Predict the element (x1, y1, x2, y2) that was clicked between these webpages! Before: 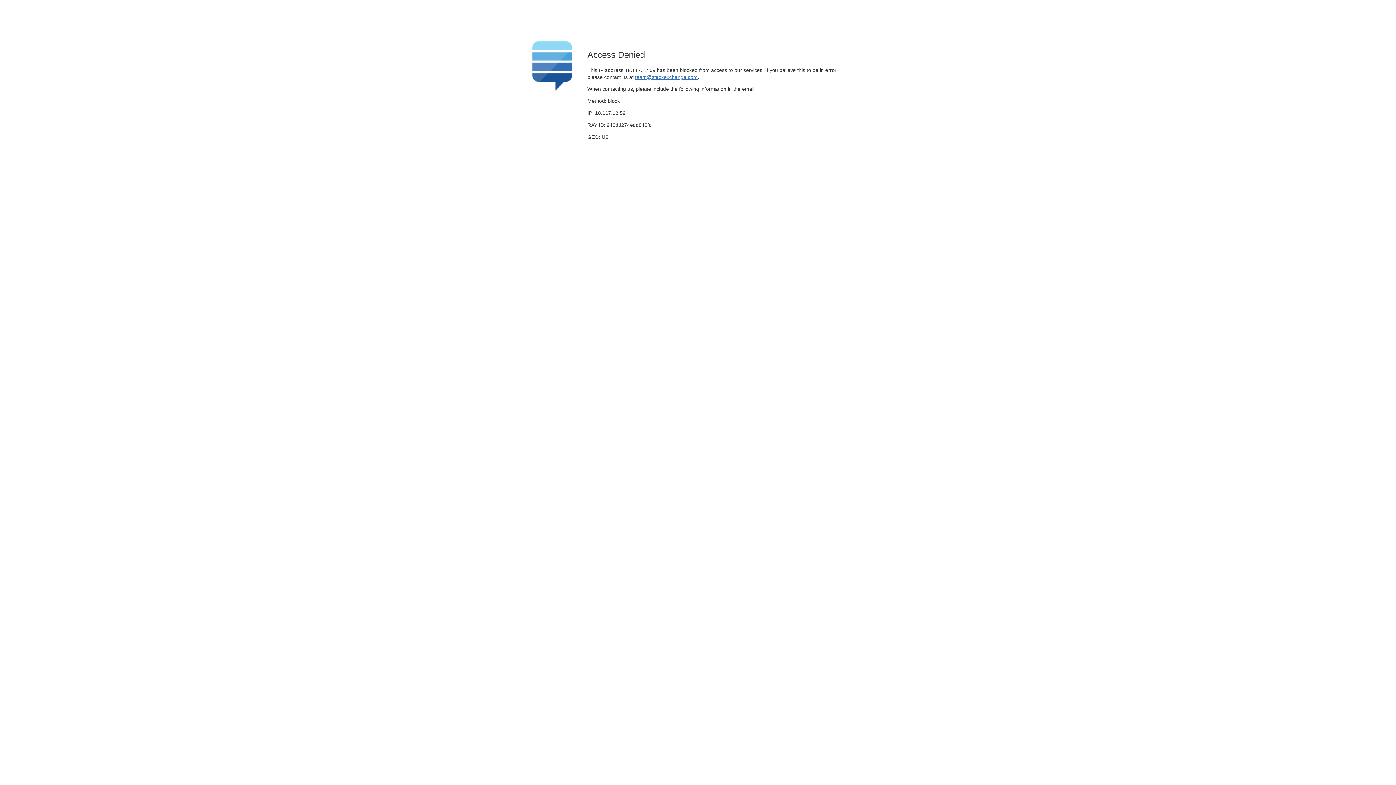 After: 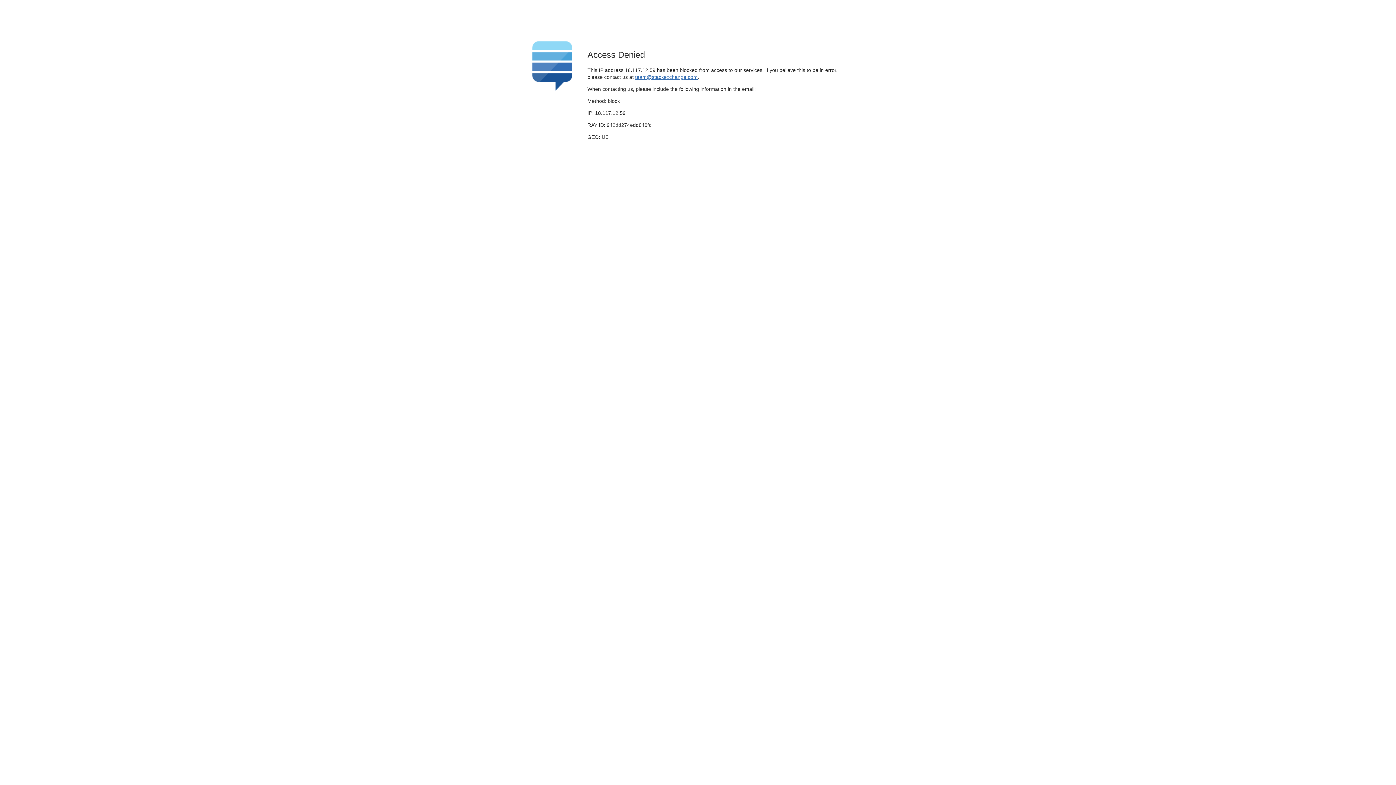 Action: bbox: (635, 74, 697, 79) label: team@stackexchange.com